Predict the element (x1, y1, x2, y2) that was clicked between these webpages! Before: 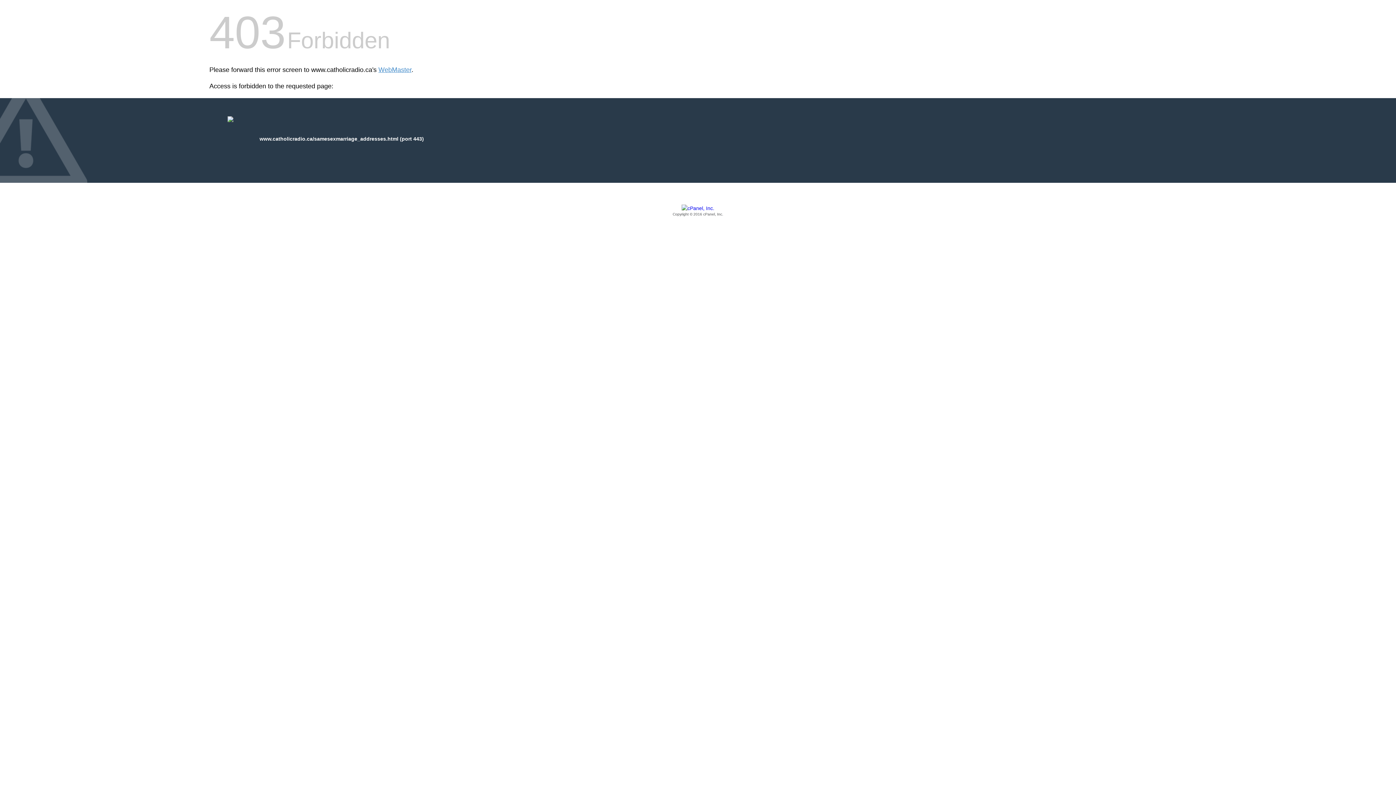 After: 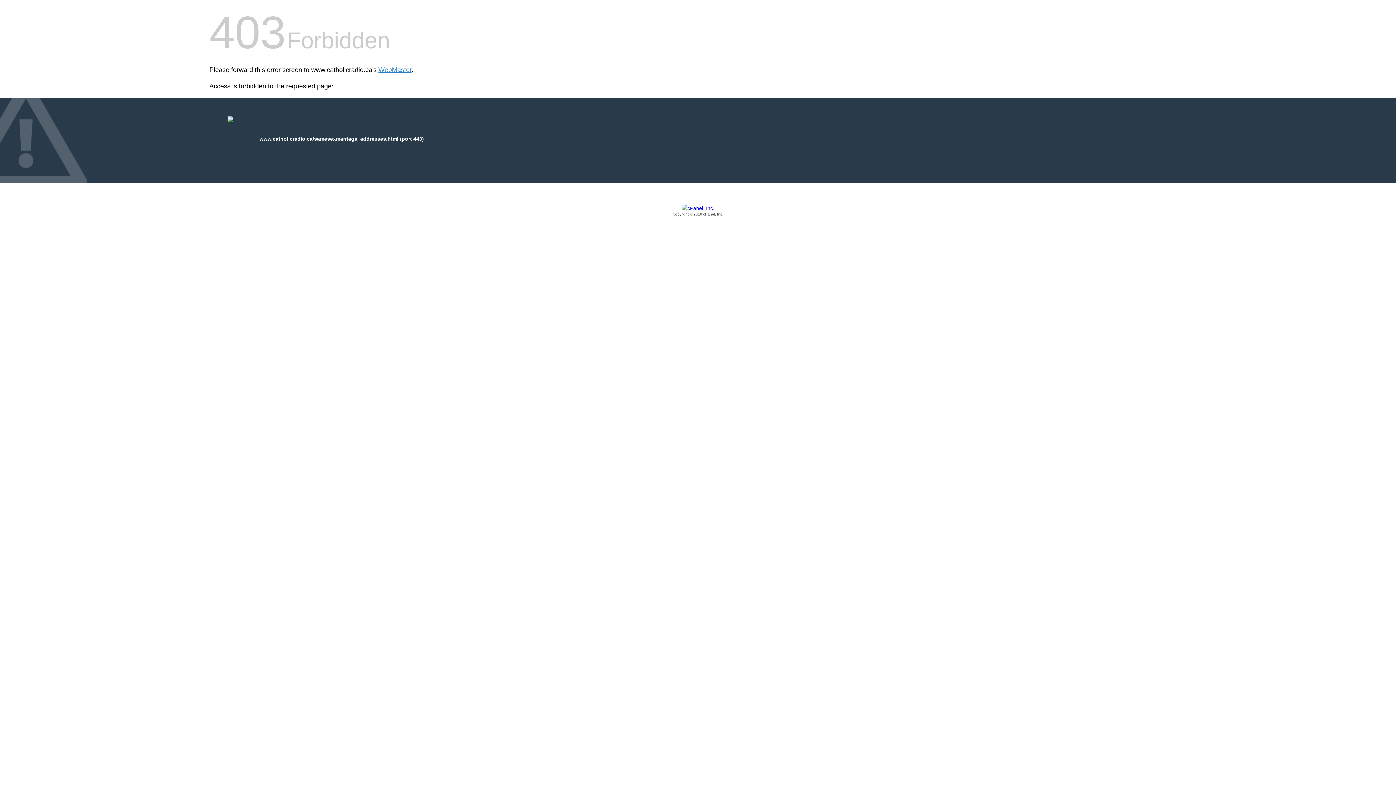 Action: label: Copyright © 2016 cPanel, Inc. bbox: (209, 205, 1186, 217)